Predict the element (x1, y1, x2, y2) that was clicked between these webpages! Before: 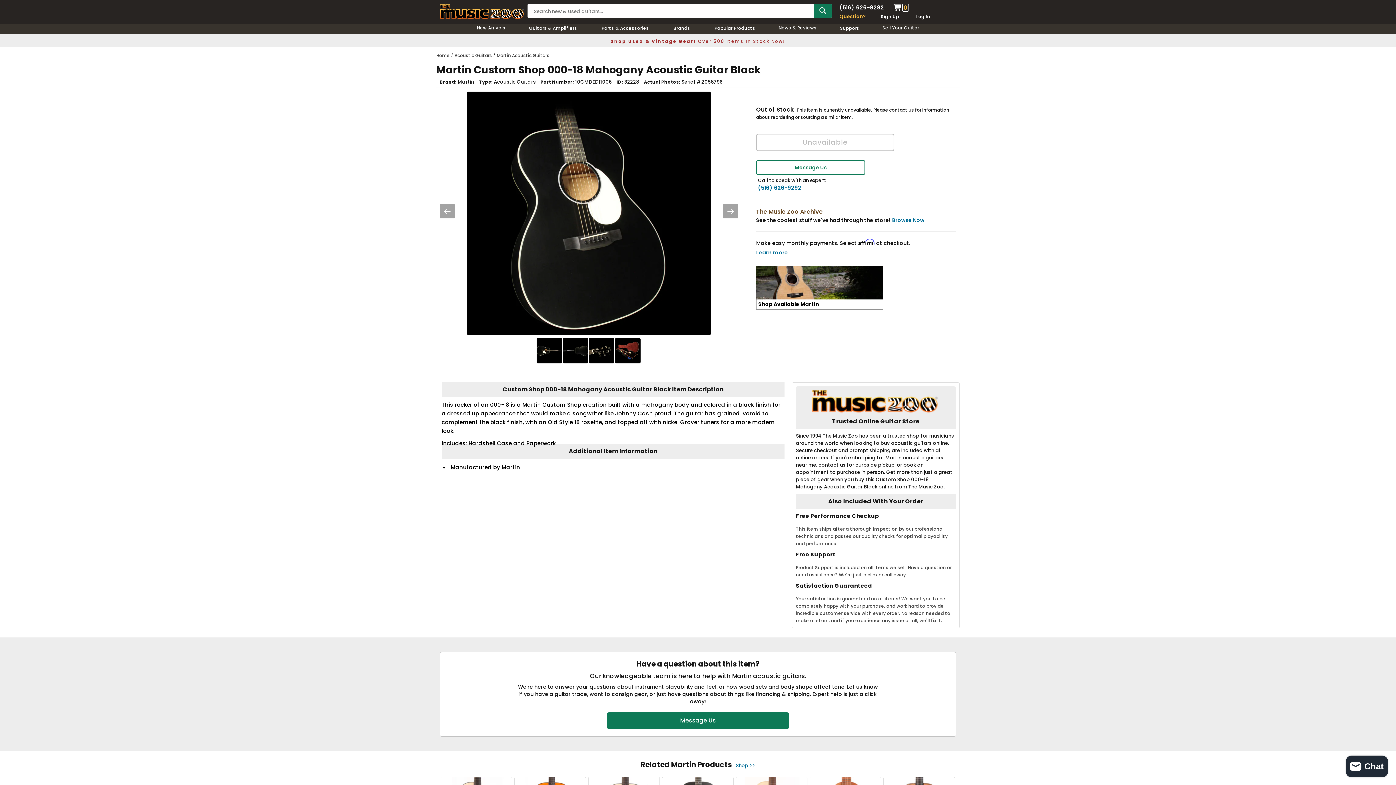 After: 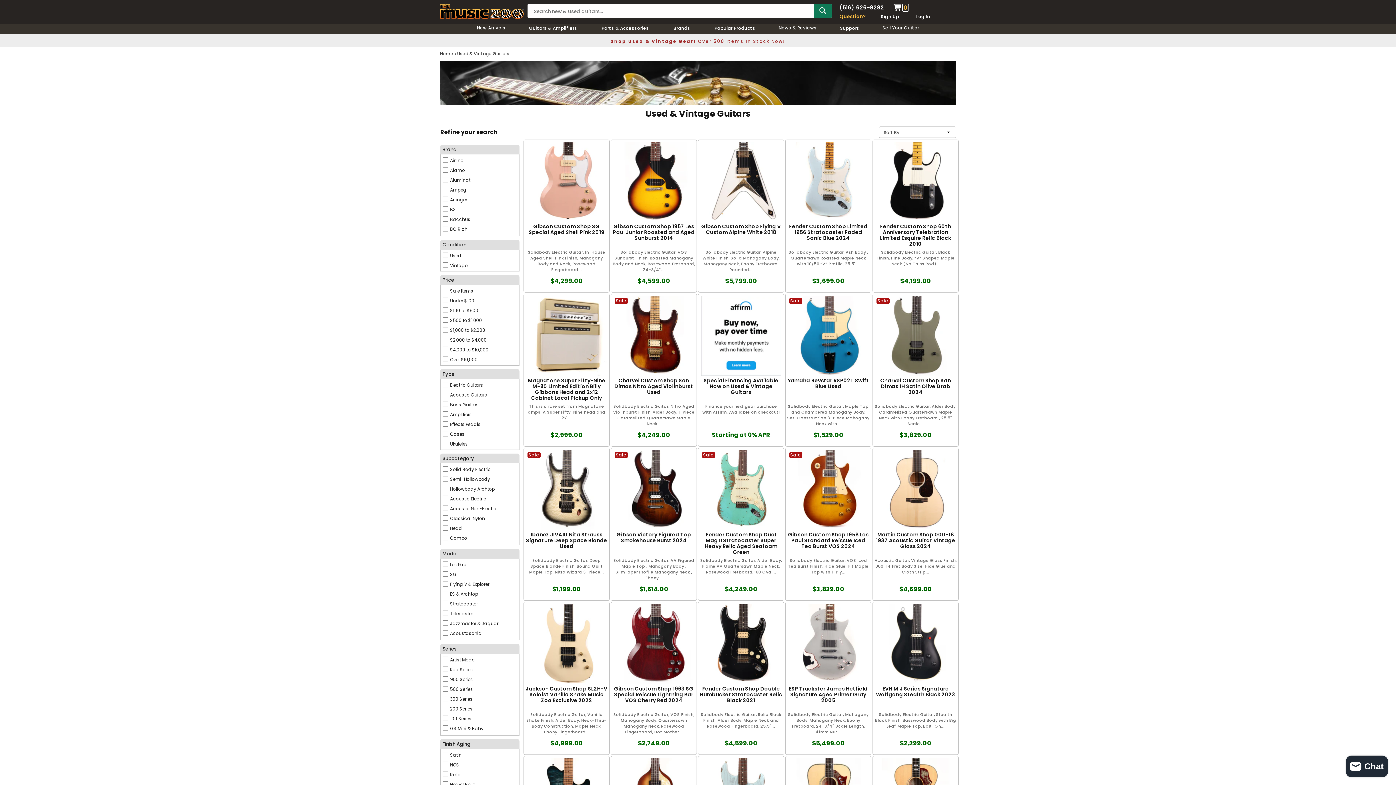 Action: bbox: (610, 38, 785, 44) label: Shop Used & Vintage Gear! Over 500 Items In Stock Now!